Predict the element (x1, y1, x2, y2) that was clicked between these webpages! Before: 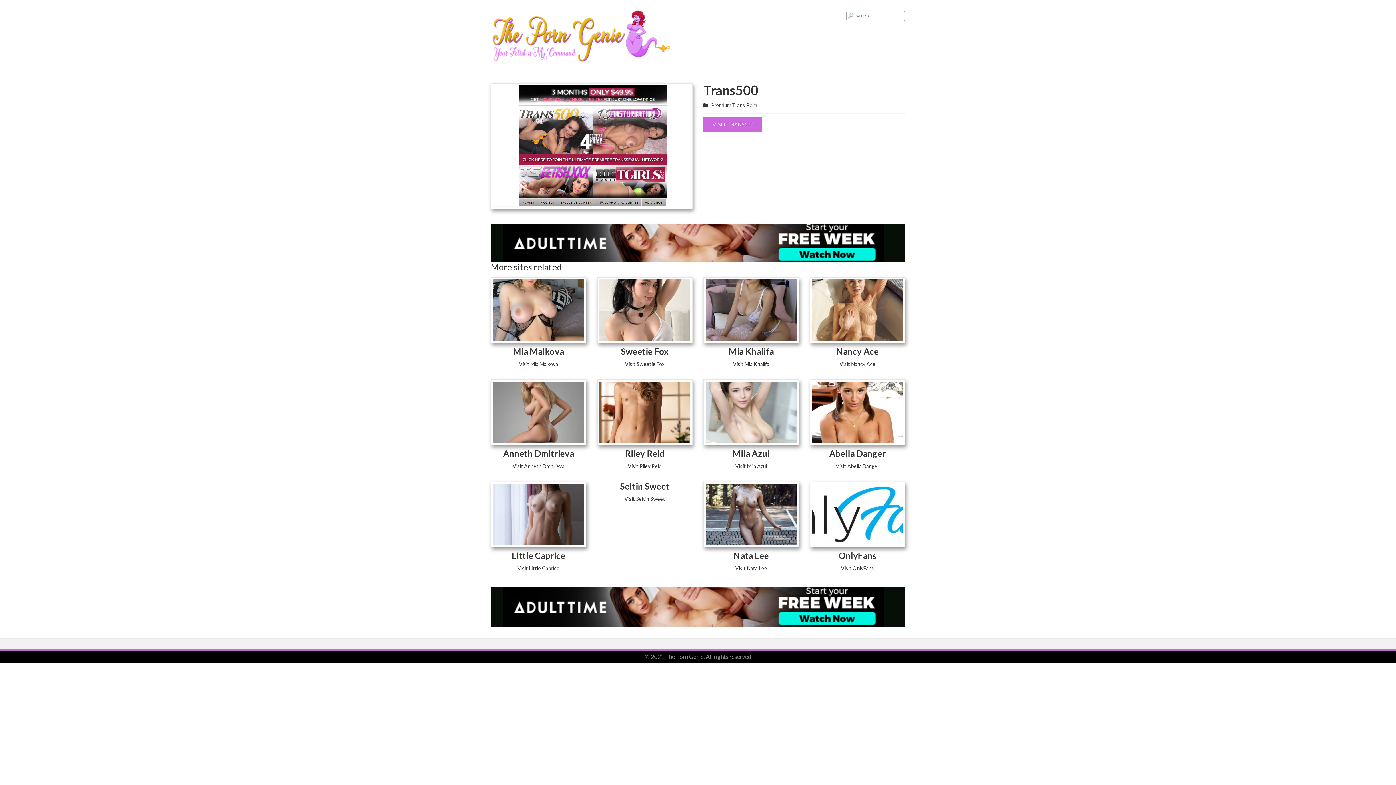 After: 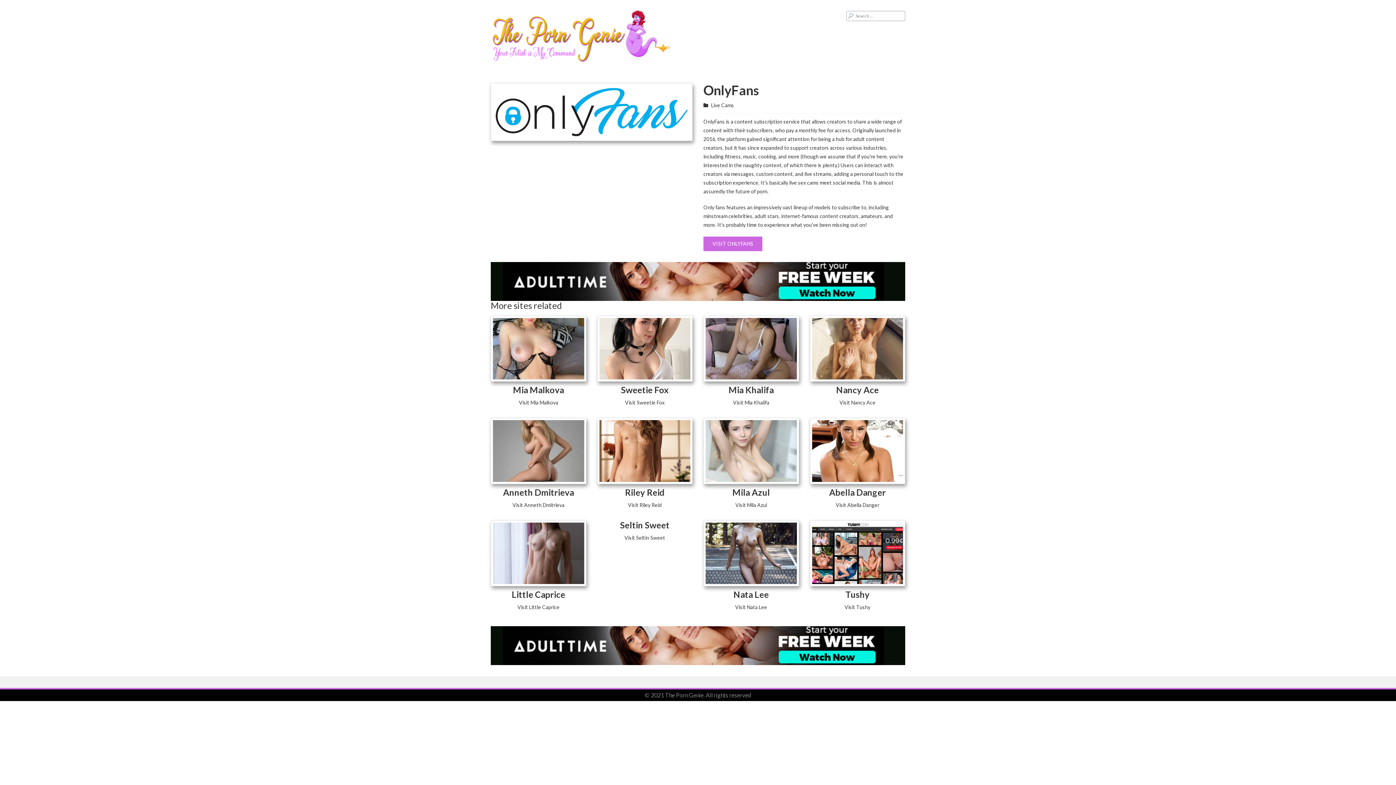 Action: bbox: (838, 550, 876, 561) label: OnlyFans